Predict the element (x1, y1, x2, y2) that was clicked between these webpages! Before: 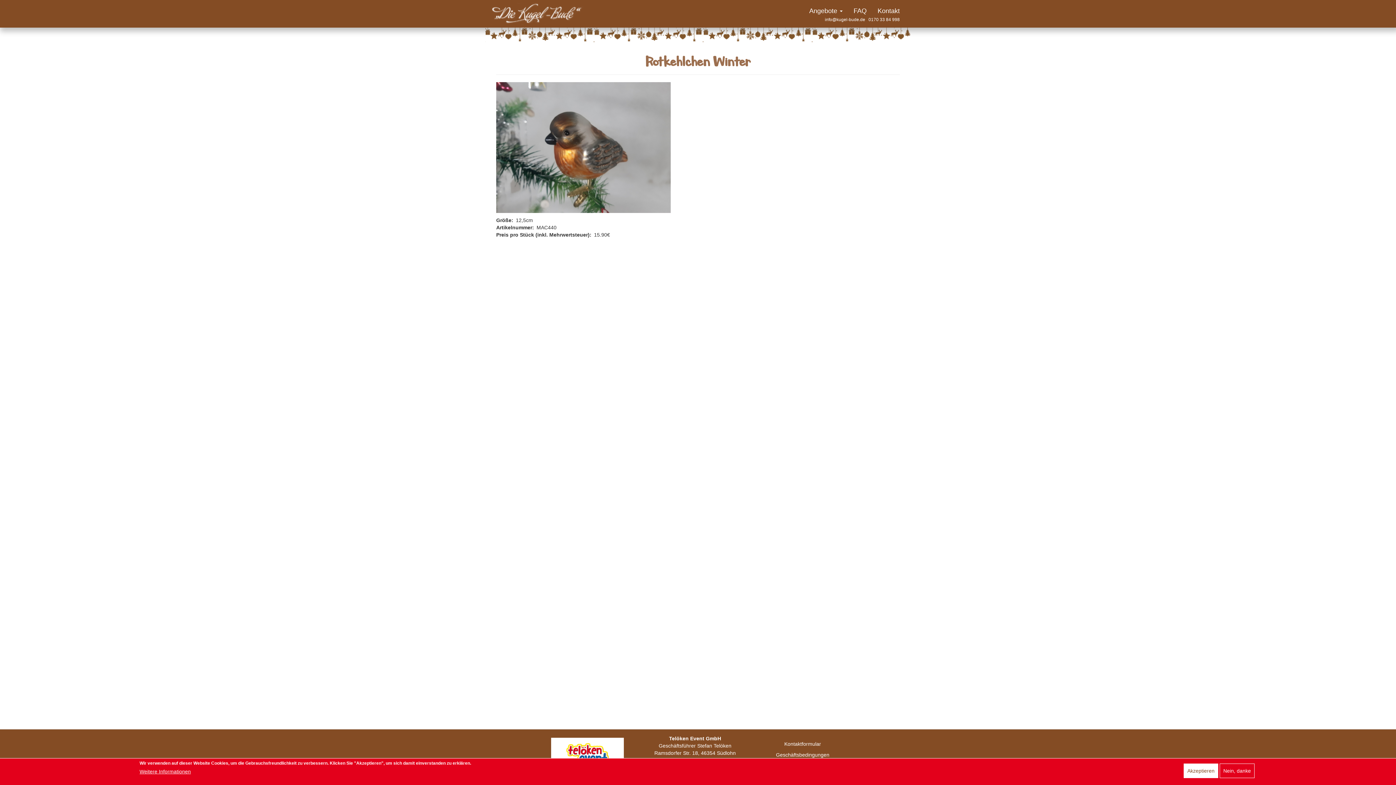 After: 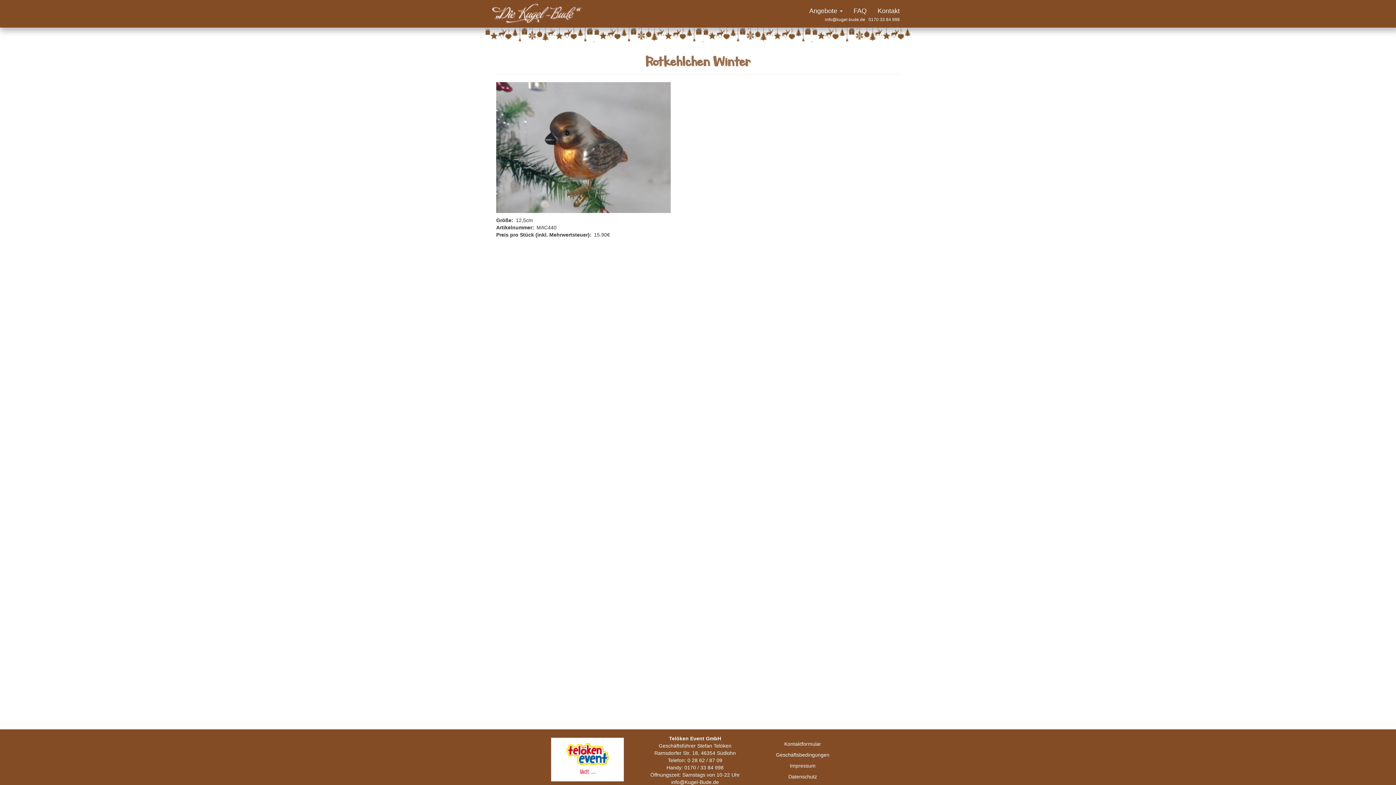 Action: label: Nein, danke bbox: (1220, 764, 1254, 778)